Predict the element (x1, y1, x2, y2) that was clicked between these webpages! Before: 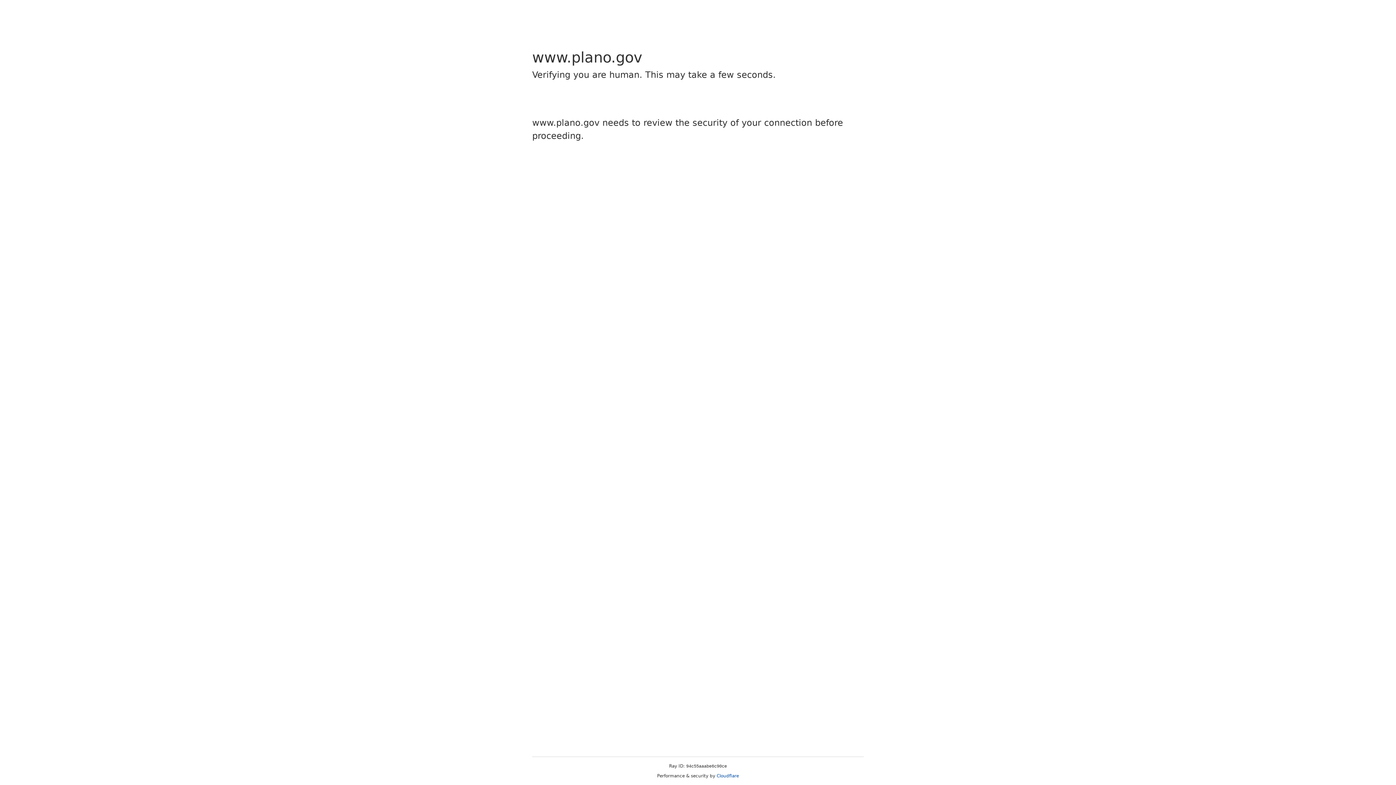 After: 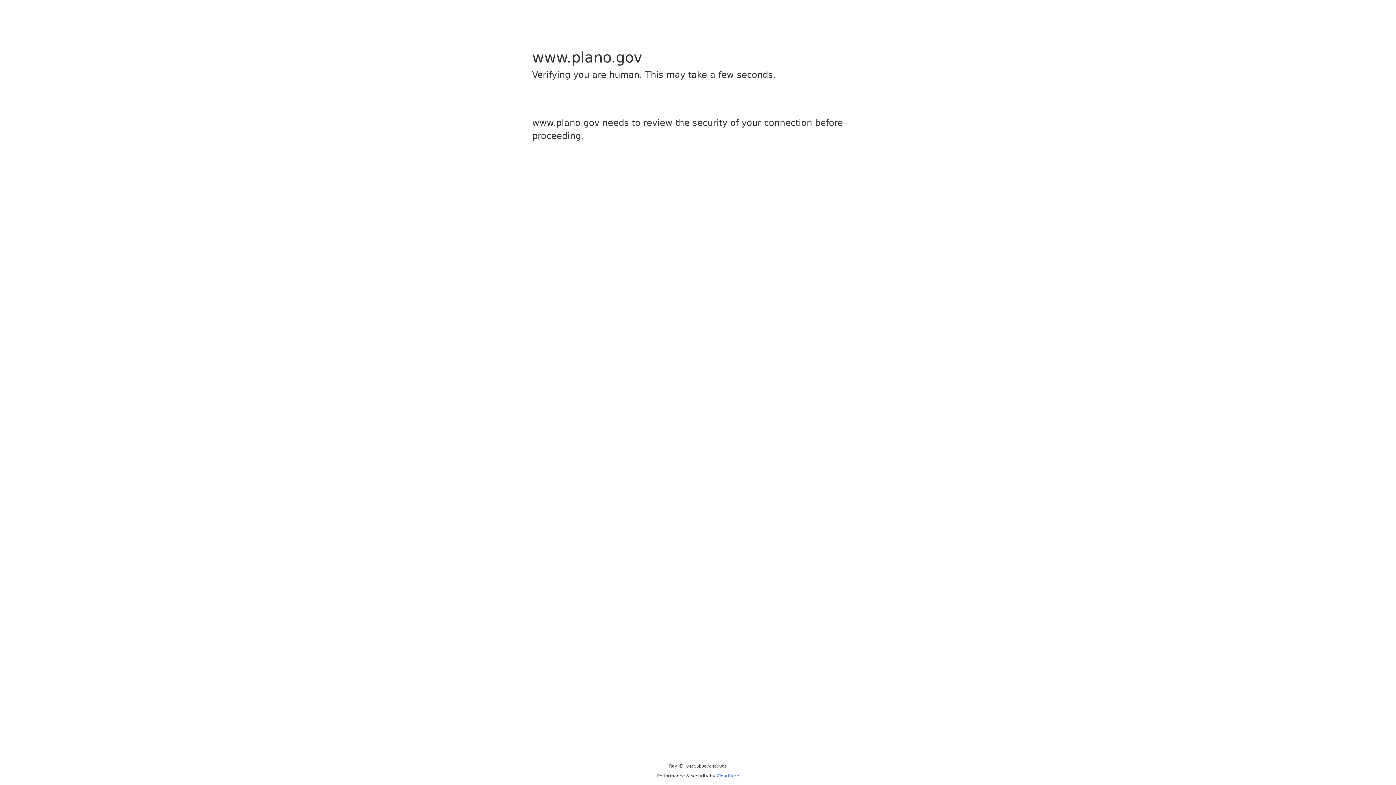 Action: bbox: (716, 773, 739, 778) label: Cloudflare